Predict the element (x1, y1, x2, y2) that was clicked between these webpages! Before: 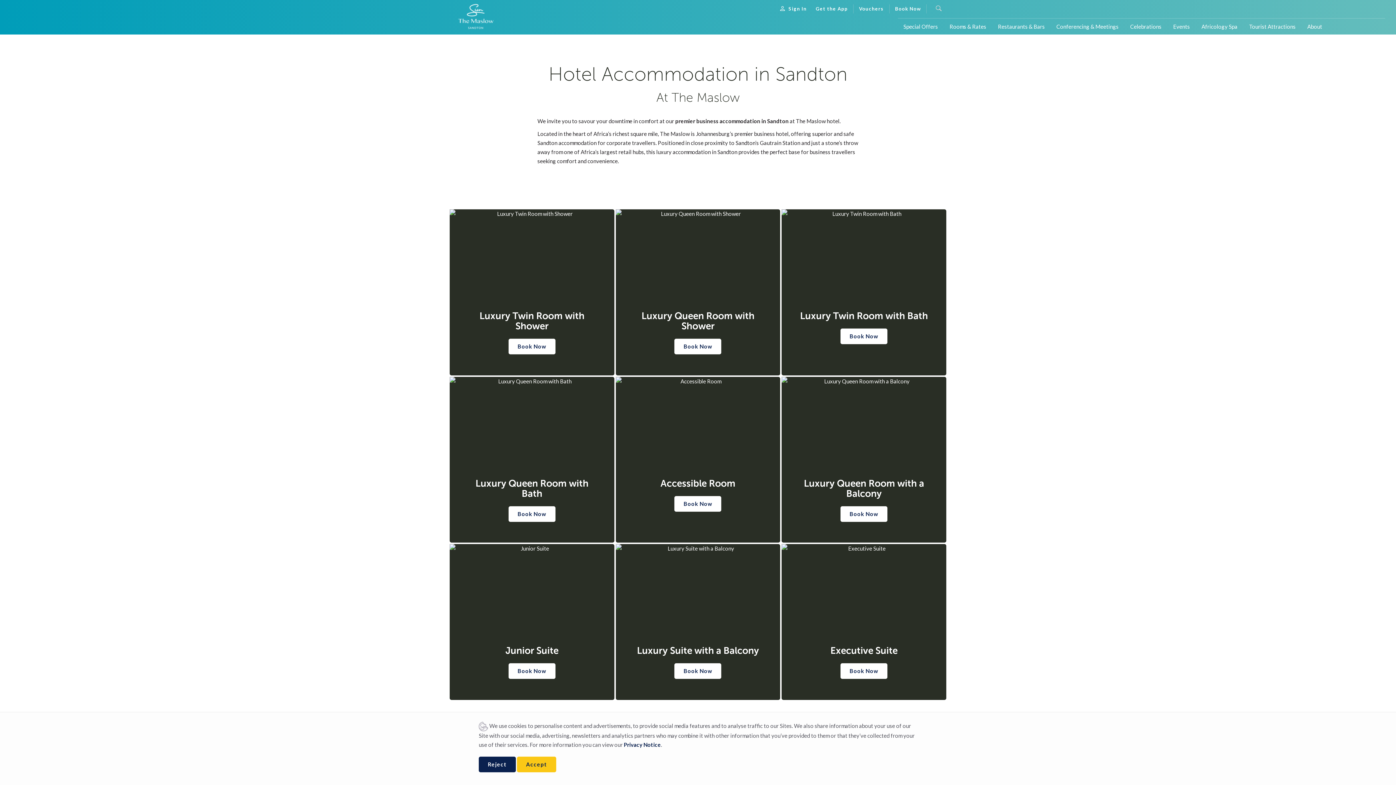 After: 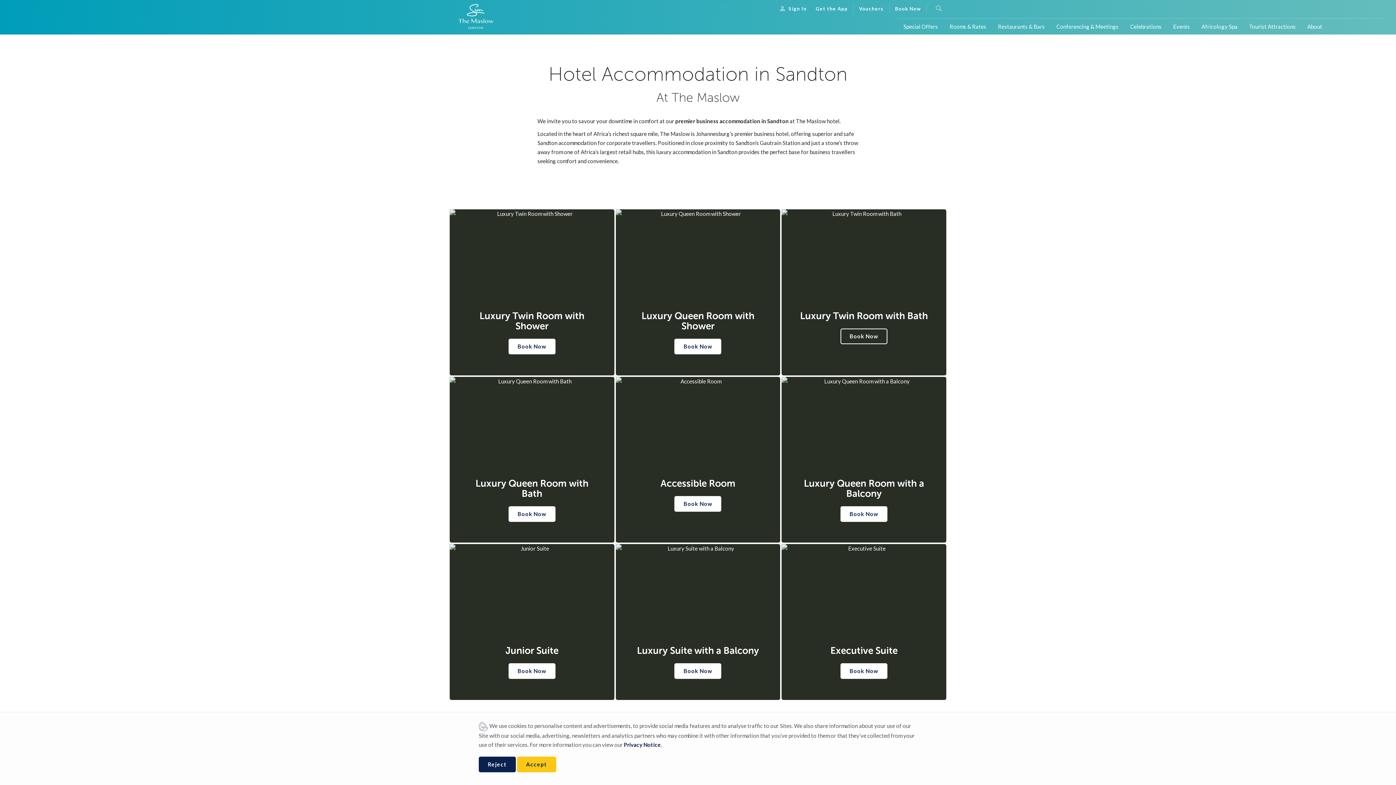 Action: label: Book Now bbox: (840, 328, 887, 344)